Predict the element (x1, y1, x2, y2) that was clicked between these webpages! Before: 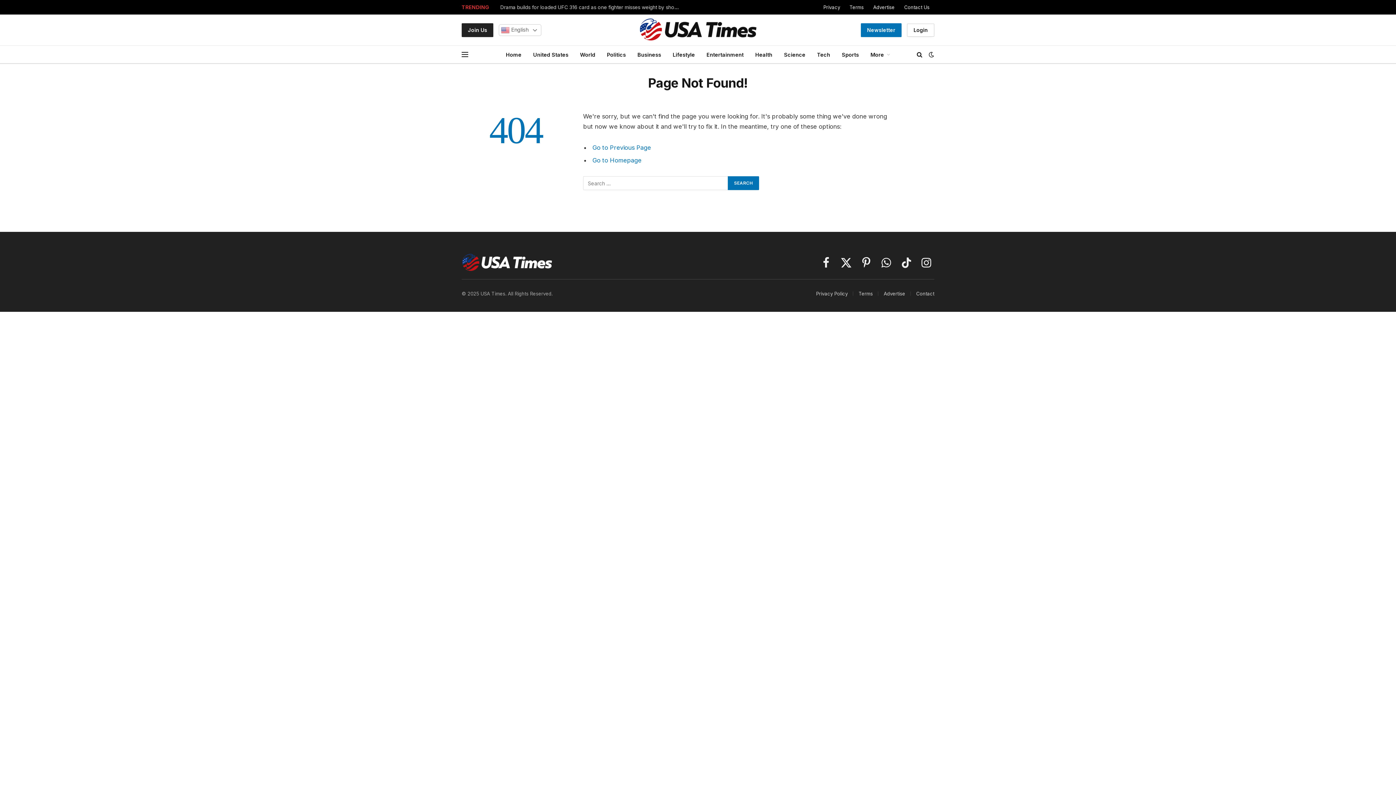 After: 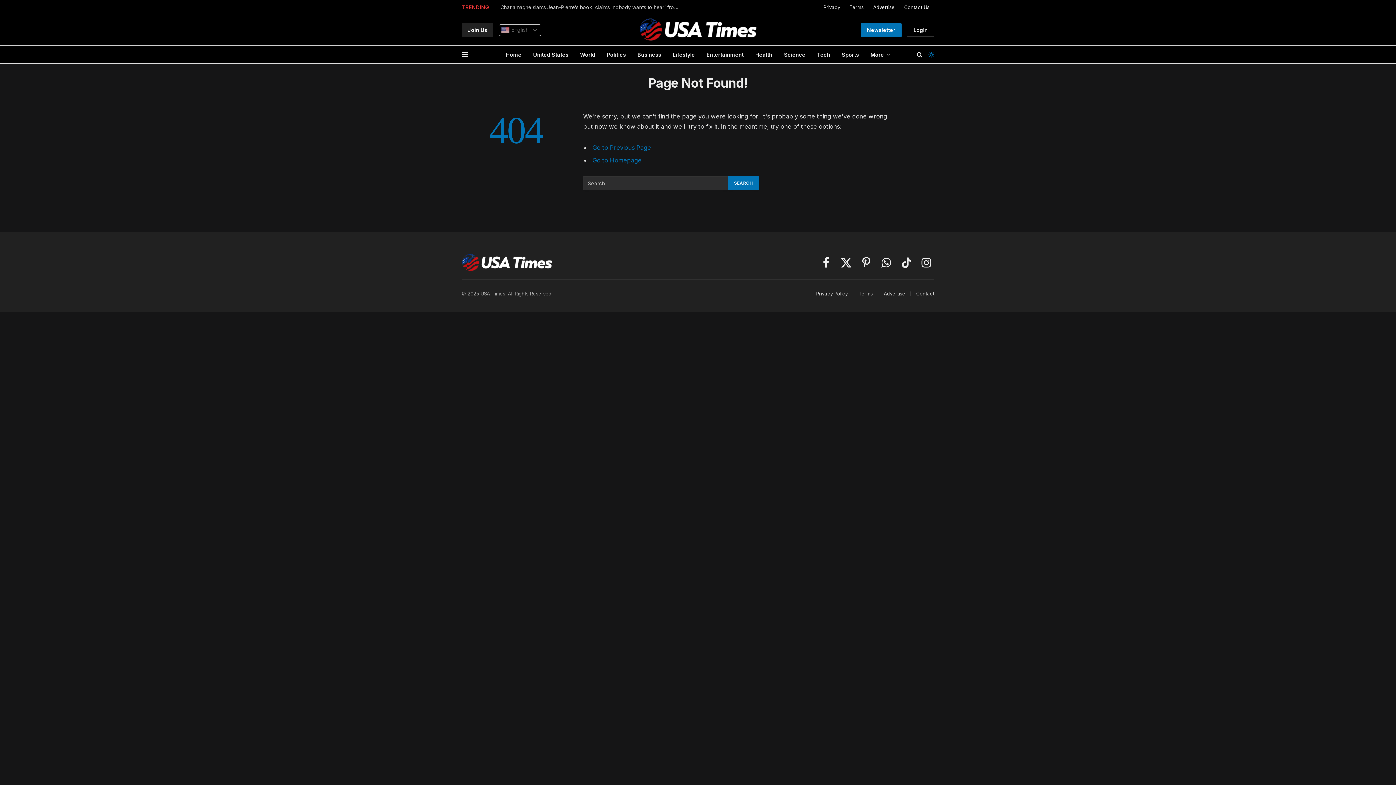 Action: bbox: (927, 51, 934, 57)